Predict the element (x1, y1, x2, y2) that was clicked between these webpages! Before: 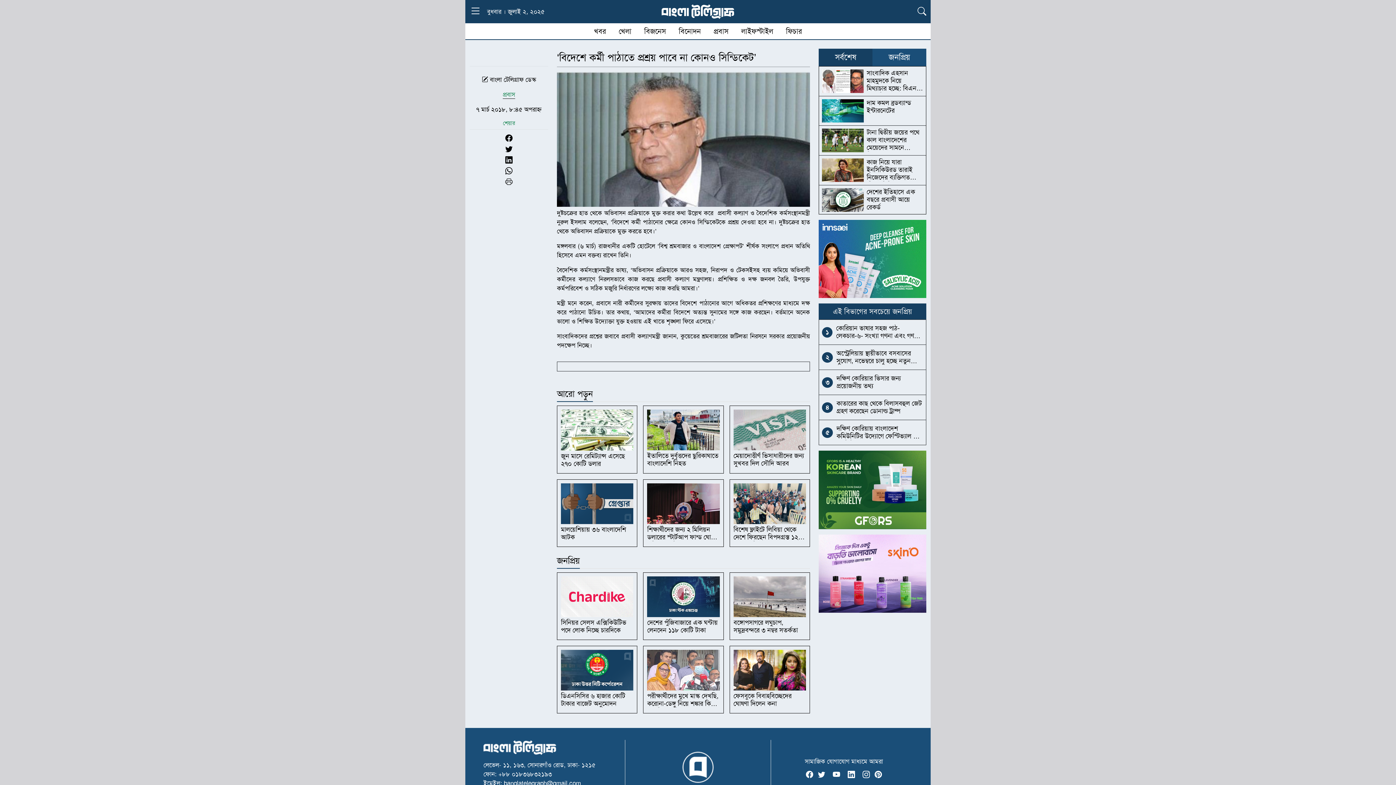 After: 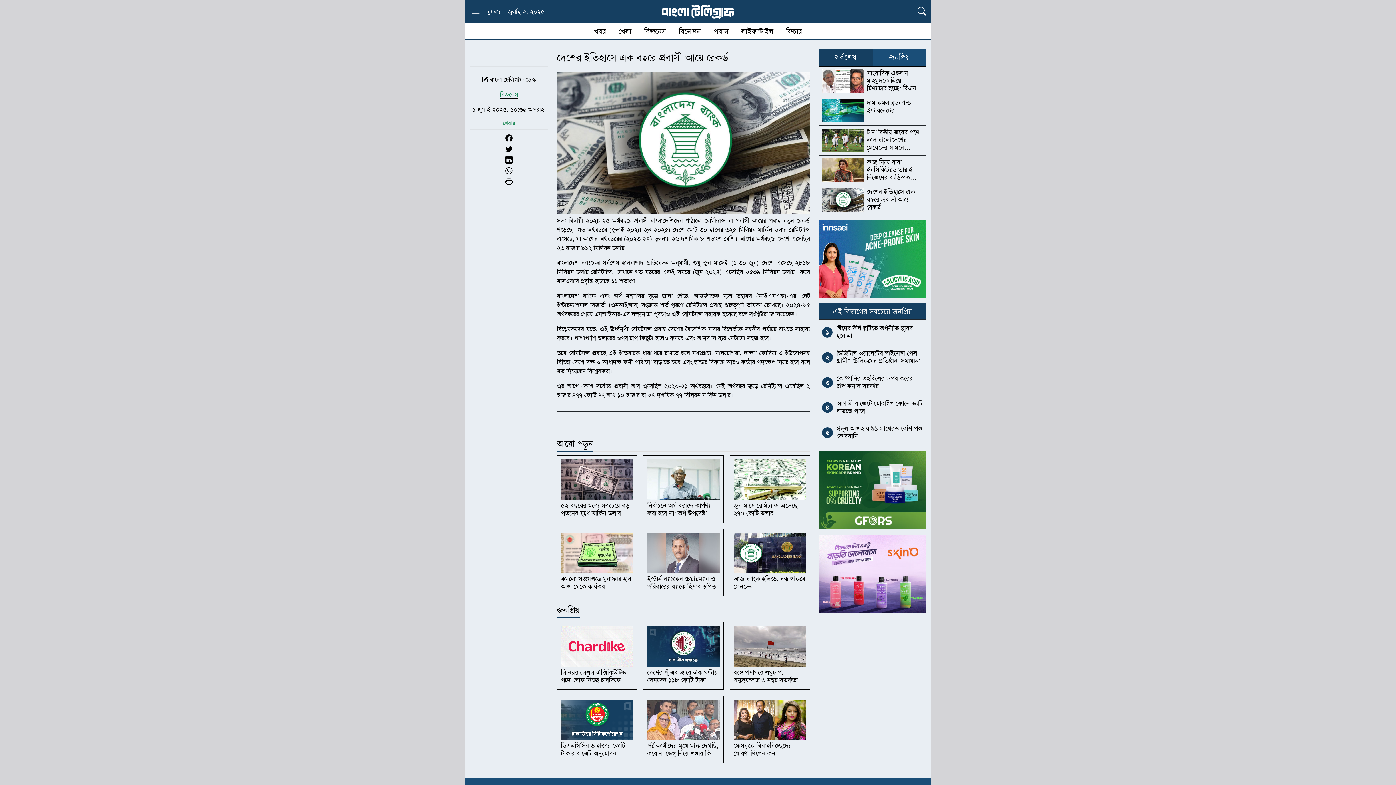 Action: bbox: (866, 187, 915, 211) label: দেশের ইতিহাসে এক বছরে প্রবাসী আয়ে রেকর্ড